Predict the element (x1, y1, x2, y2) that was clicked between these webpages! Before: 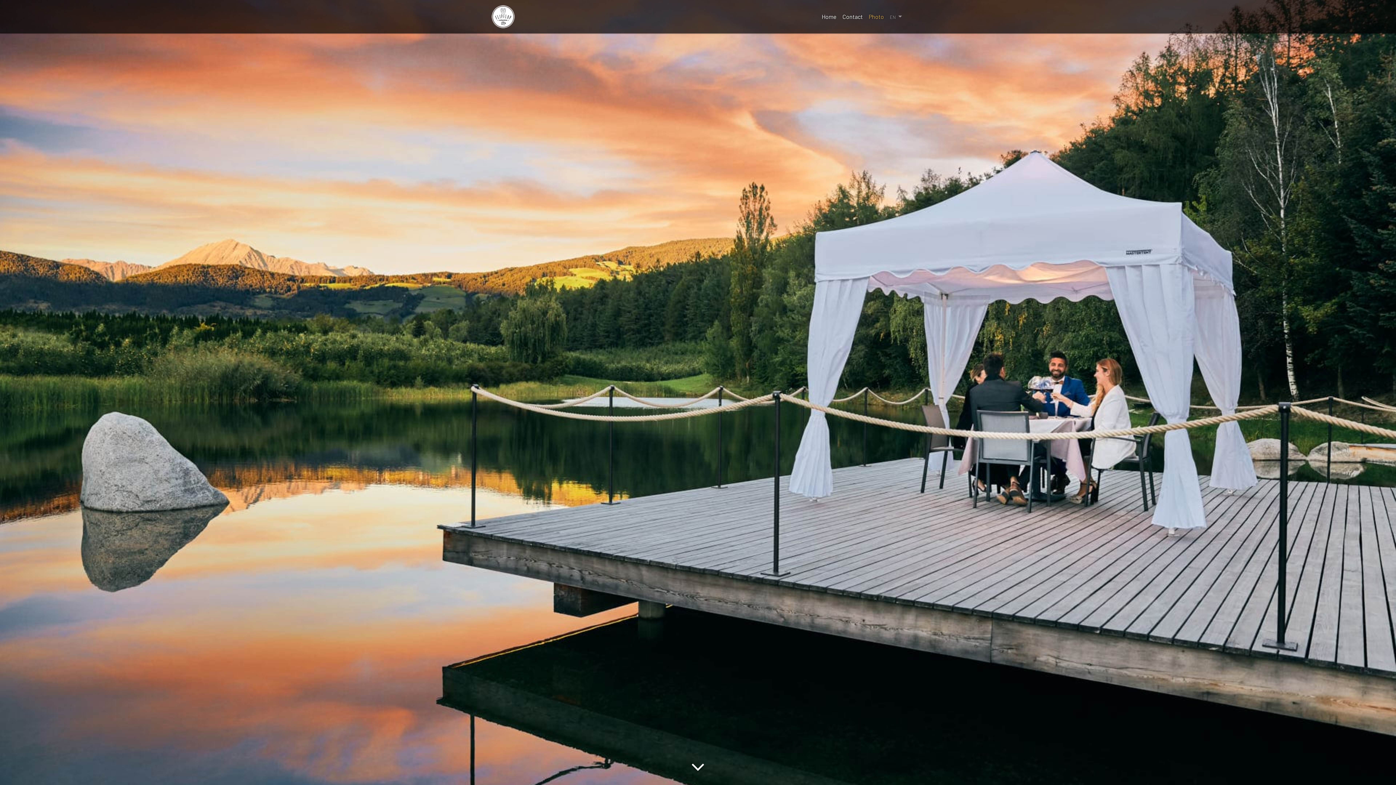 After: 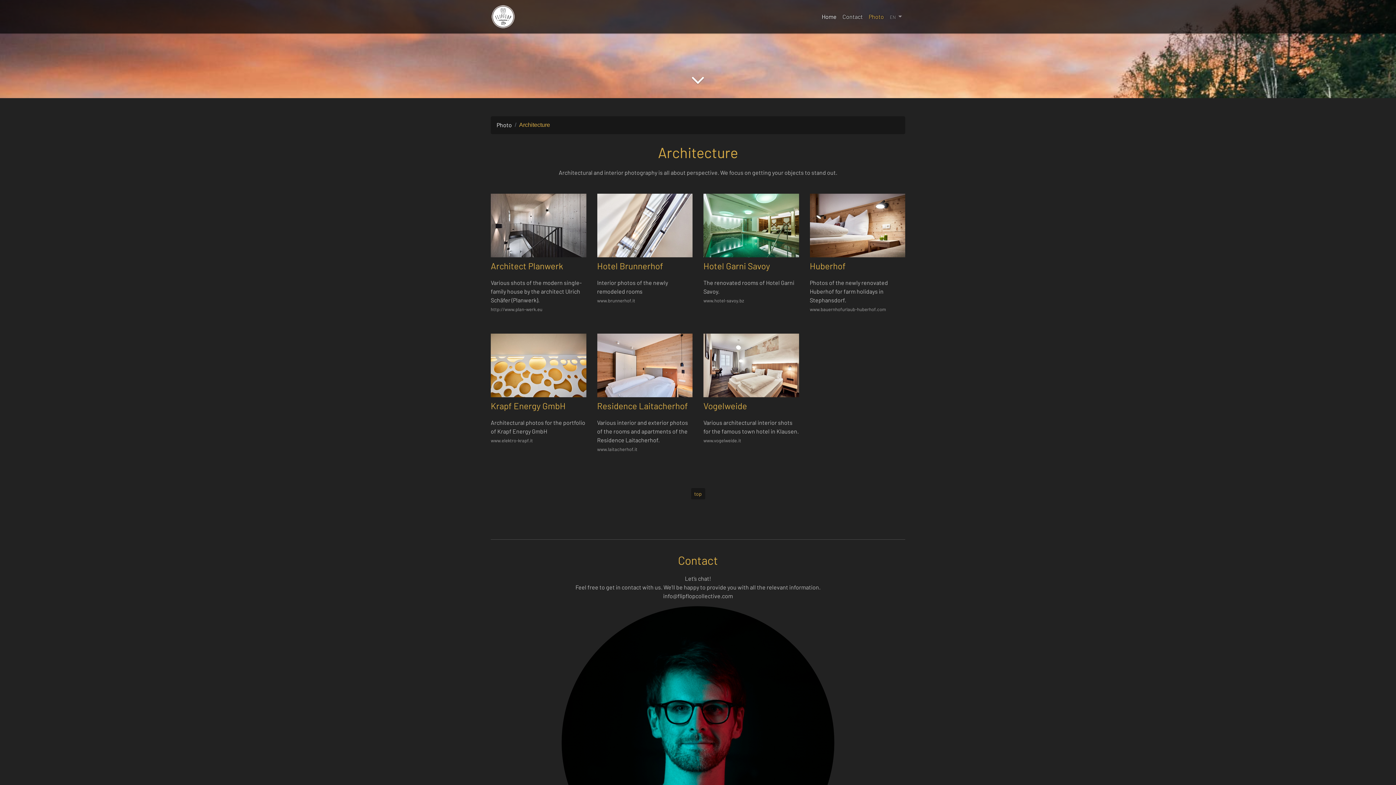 Action: bbox: (839, 9, 865, 24) label: Contact